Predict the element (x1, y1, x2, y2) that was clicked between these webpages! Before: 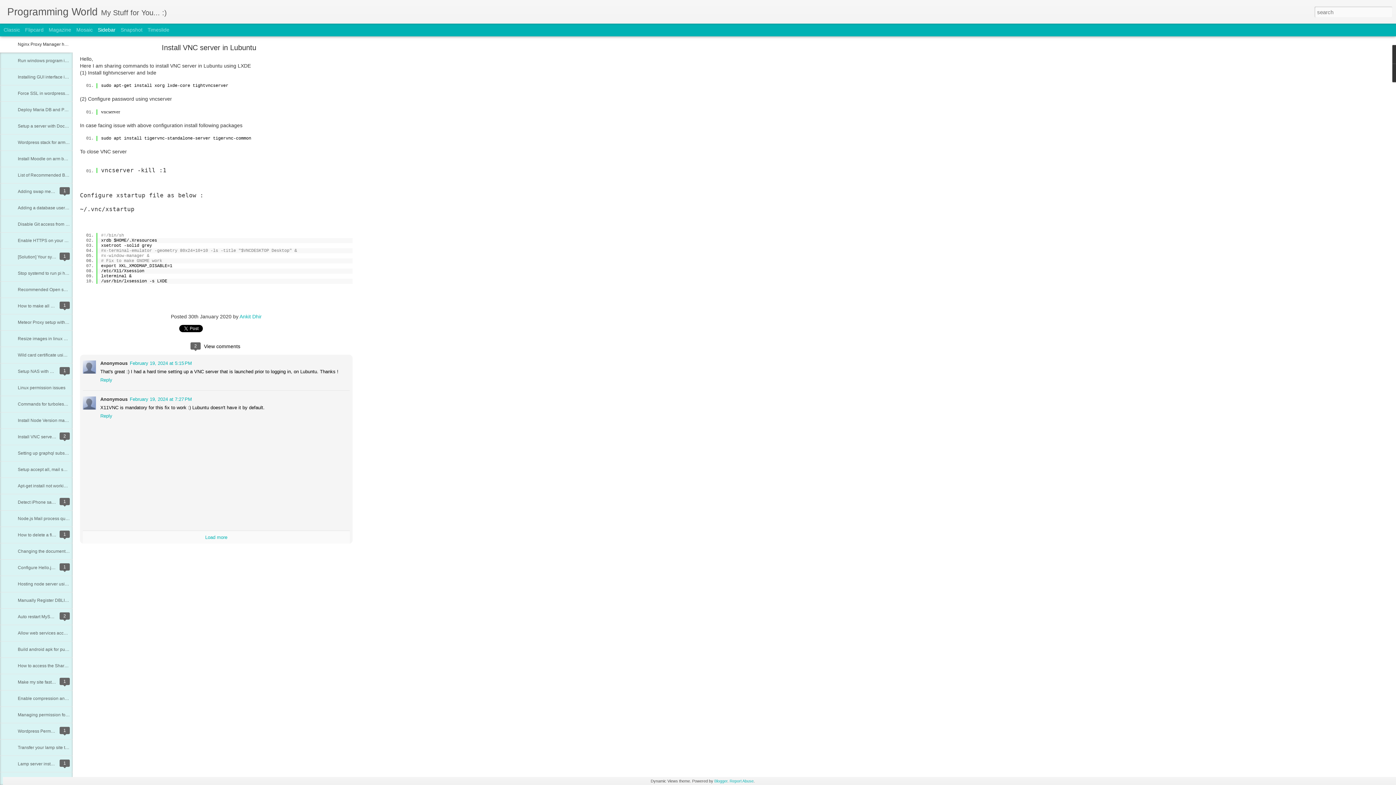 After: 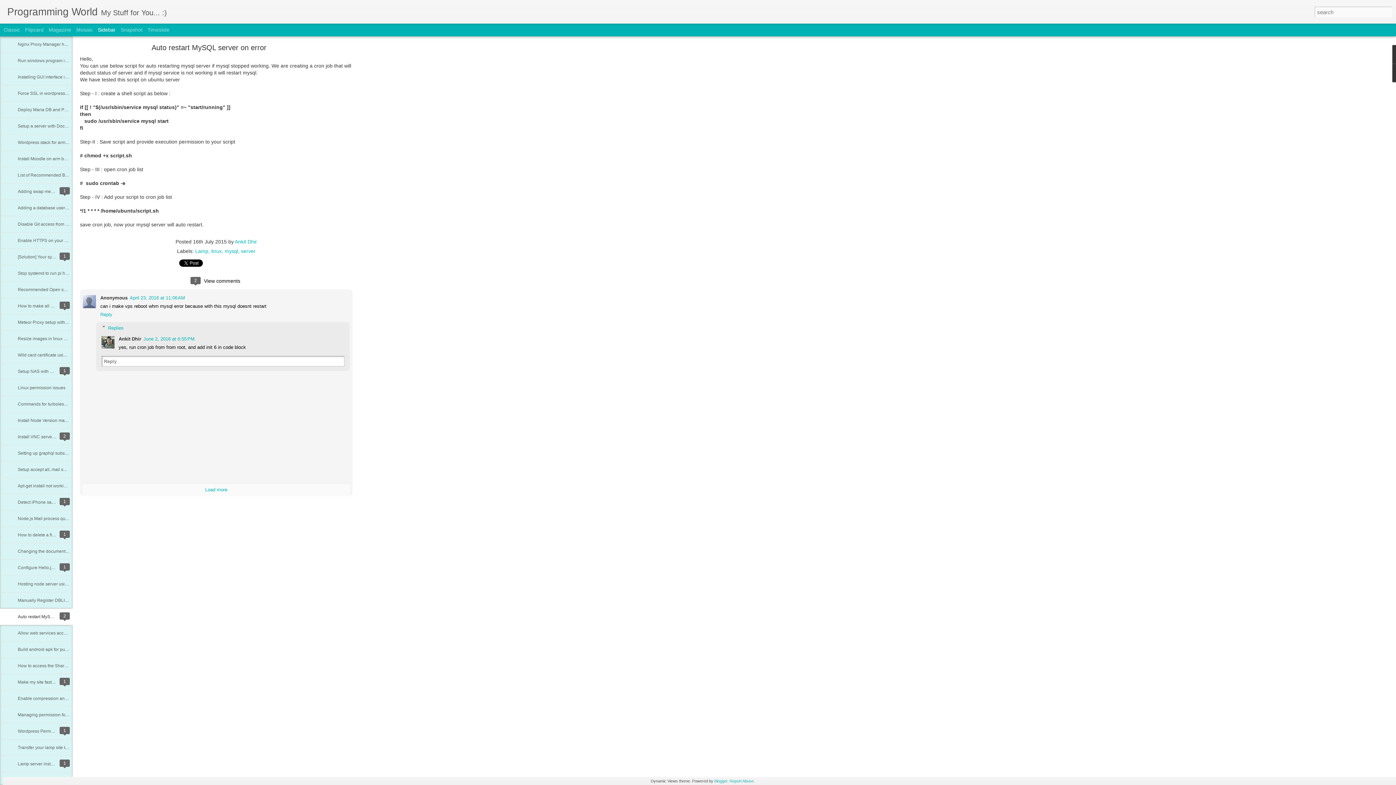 Action: bbox: (17, 614, 86, 619) label: Auto restart MySQL server on error